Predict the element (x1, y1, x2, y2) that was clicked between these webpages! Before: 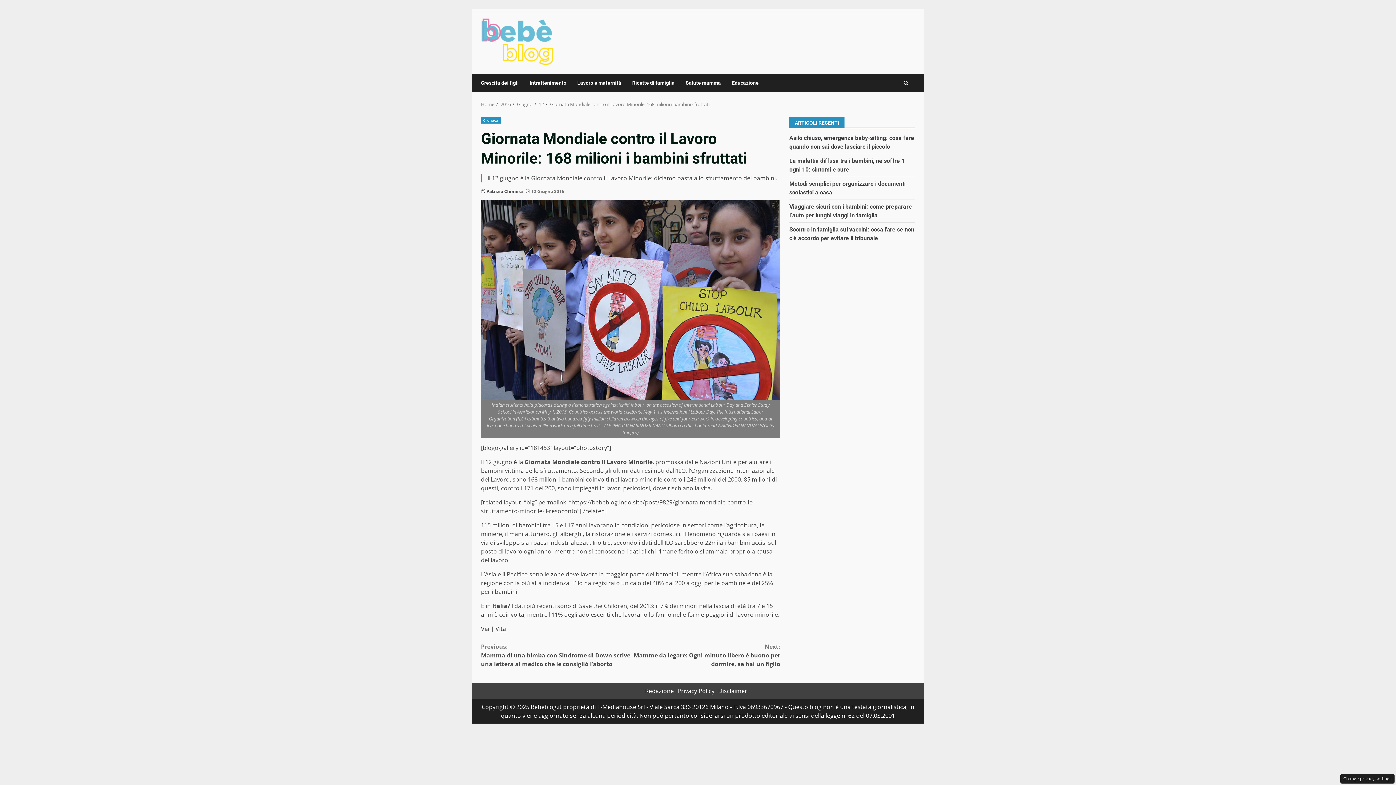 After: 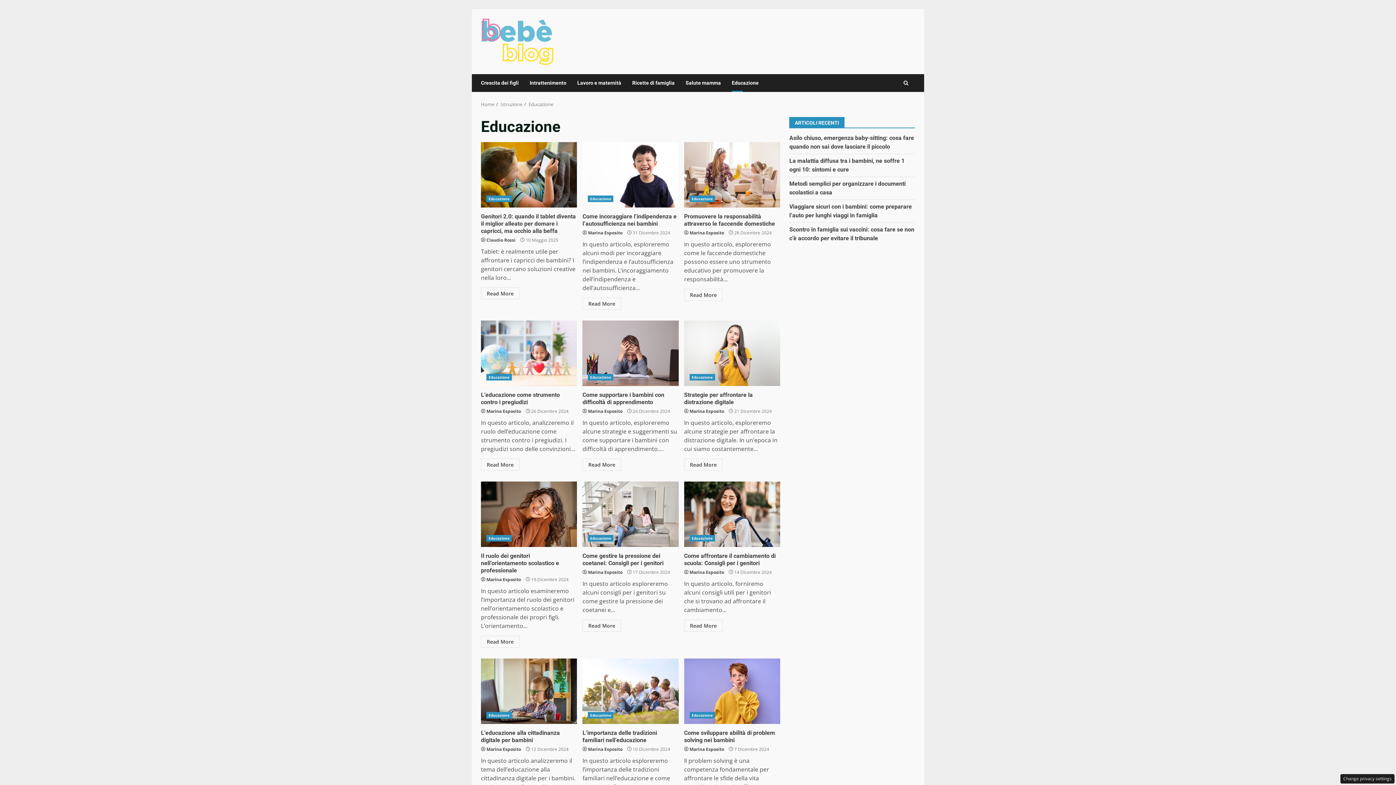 Action: bbox: (726, 74, 758, 92) label: Educazione